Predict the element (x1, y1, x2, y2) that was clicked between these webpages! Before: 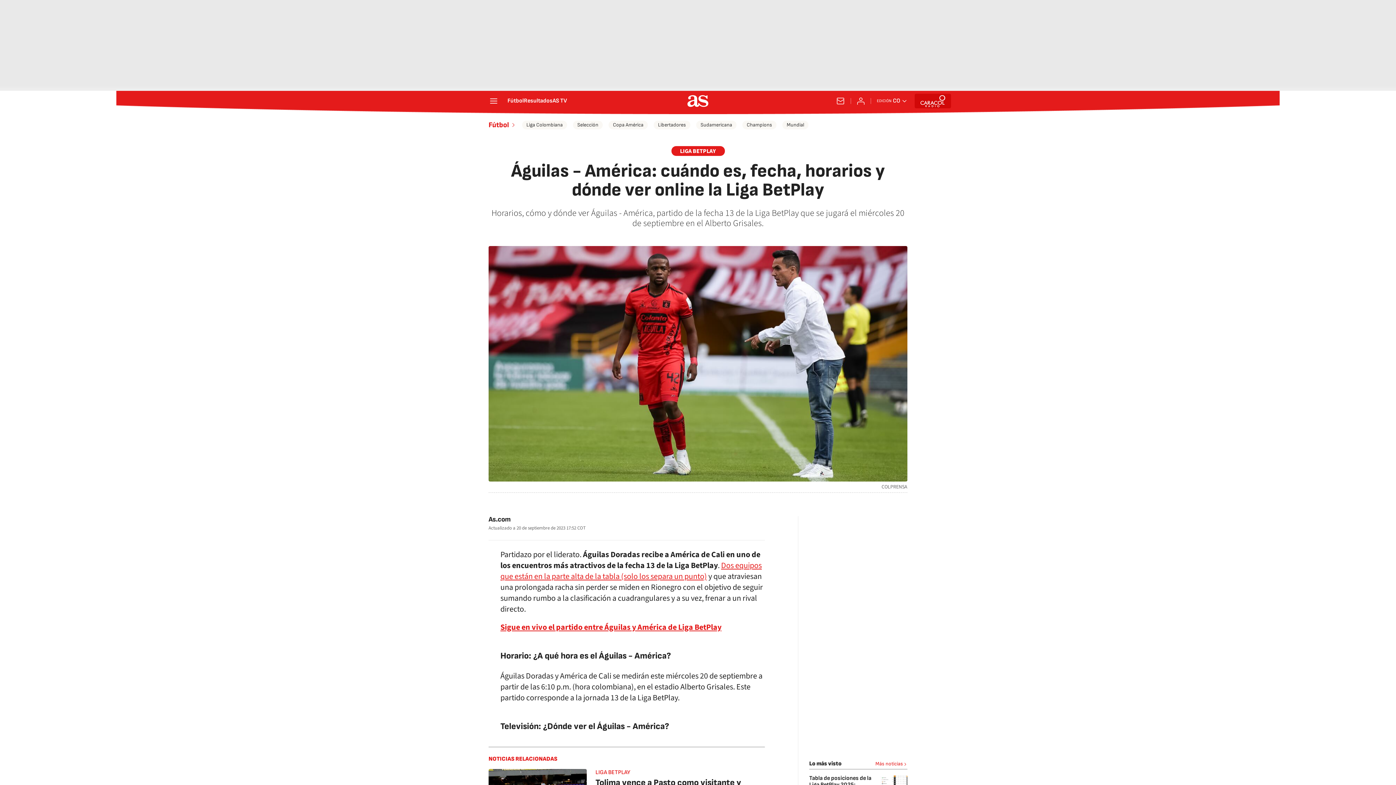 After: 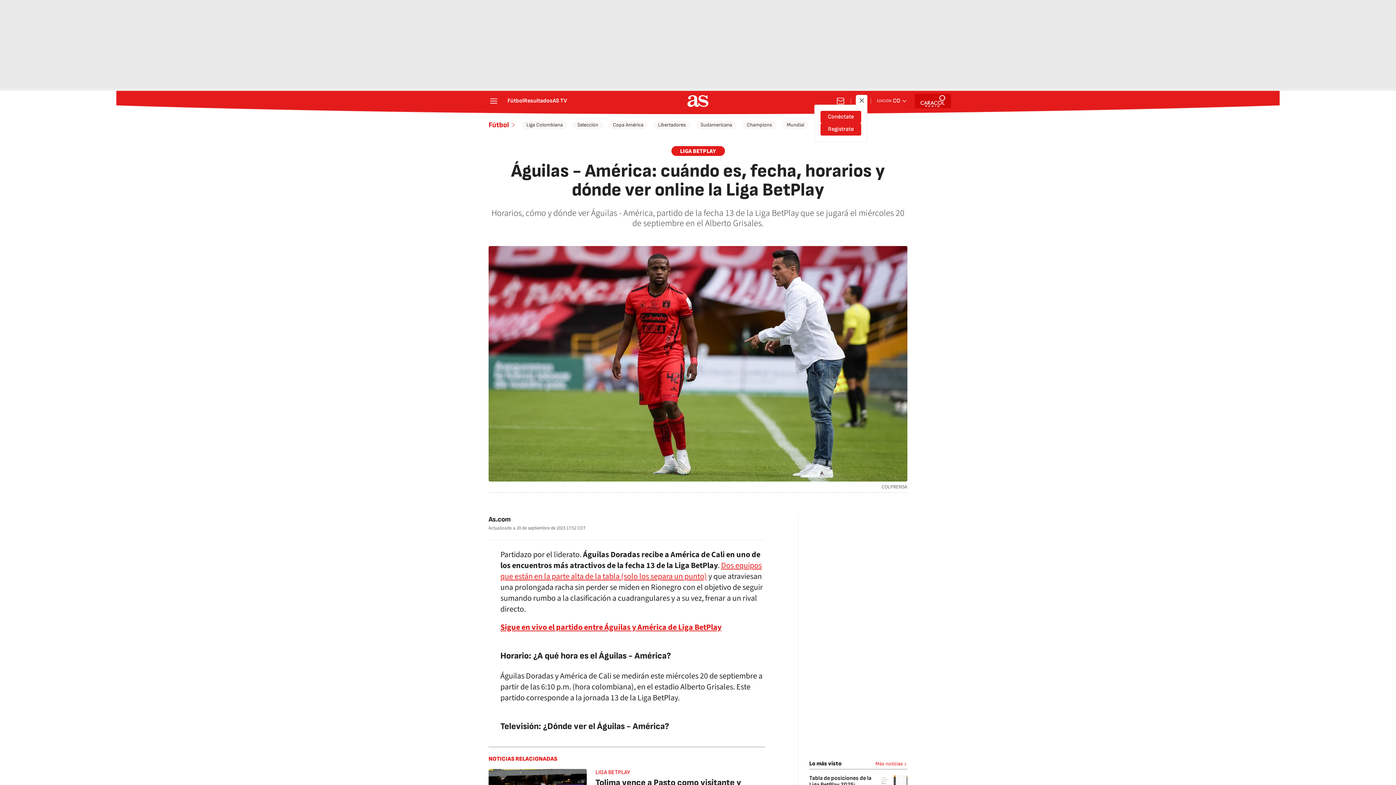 Action: label: Conéctate bbox: (856, 96, 865, 105)